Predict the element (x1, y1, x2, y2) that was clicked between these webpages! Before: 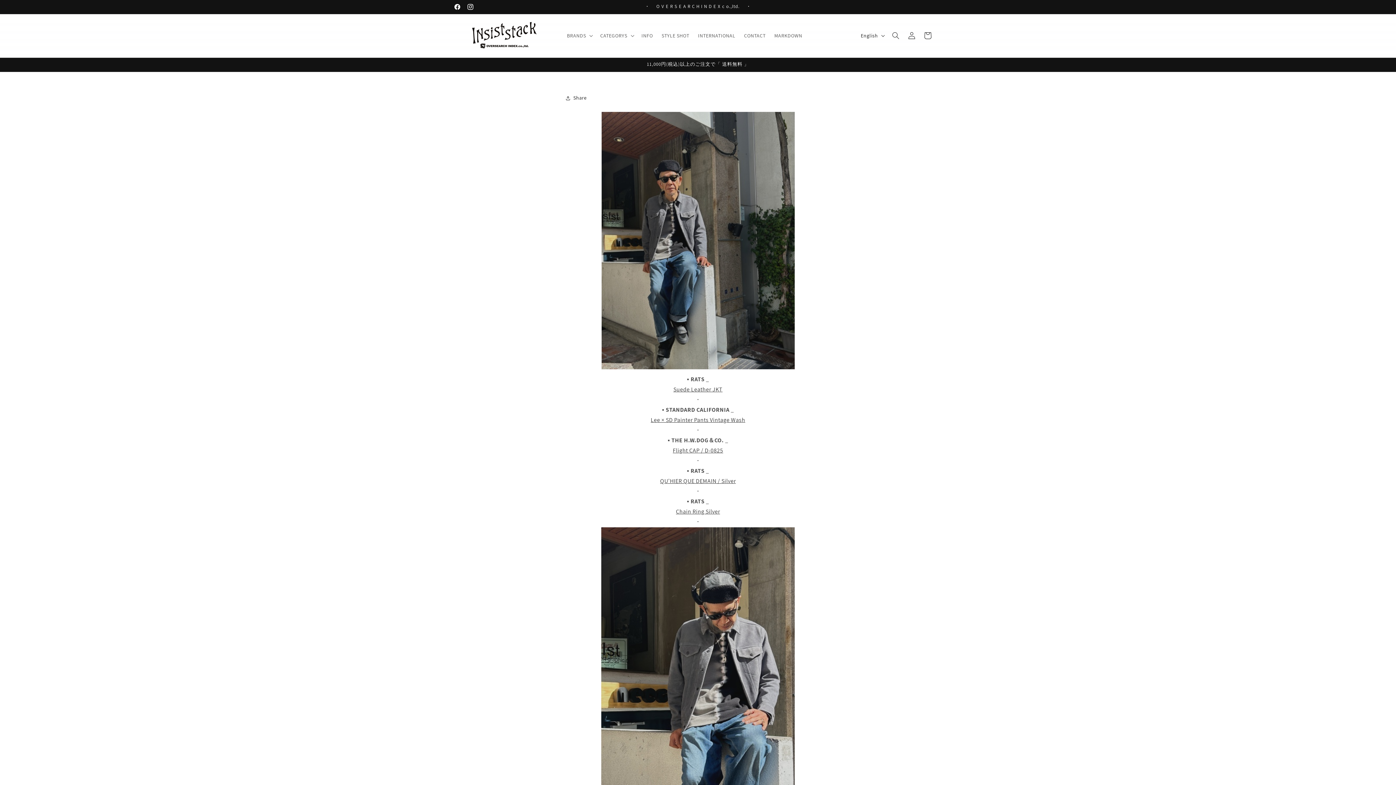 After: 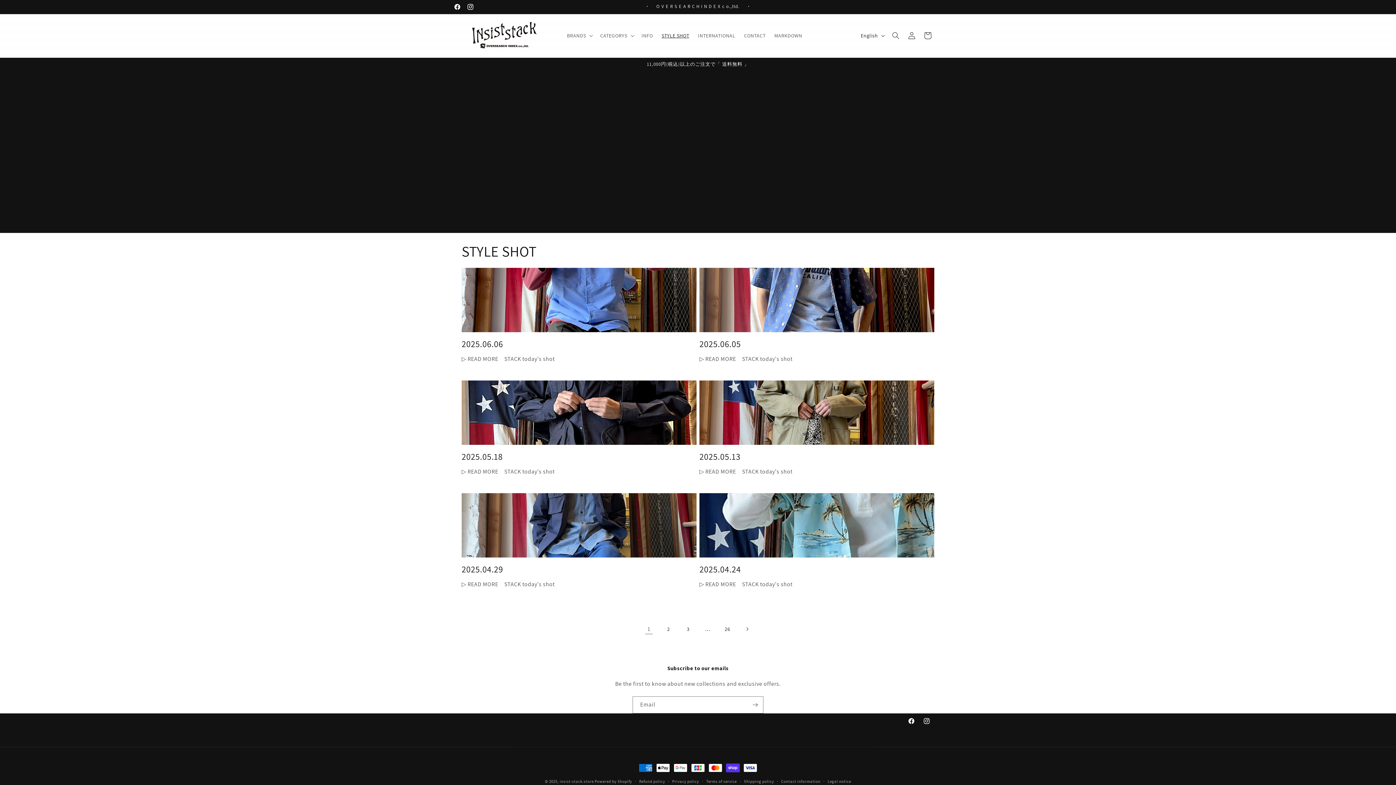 Action: label: STYLE SHOT bbox: (657, 28, 693, 43)